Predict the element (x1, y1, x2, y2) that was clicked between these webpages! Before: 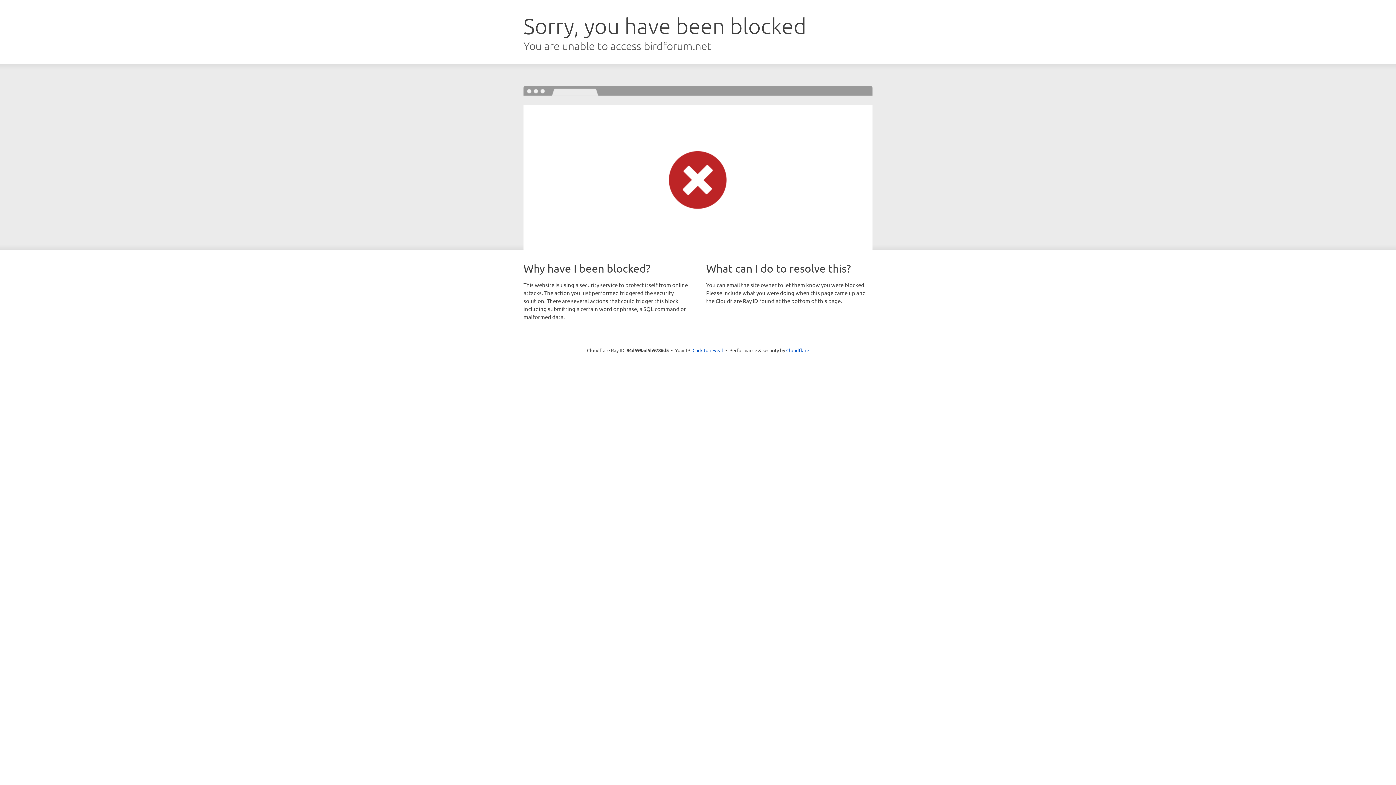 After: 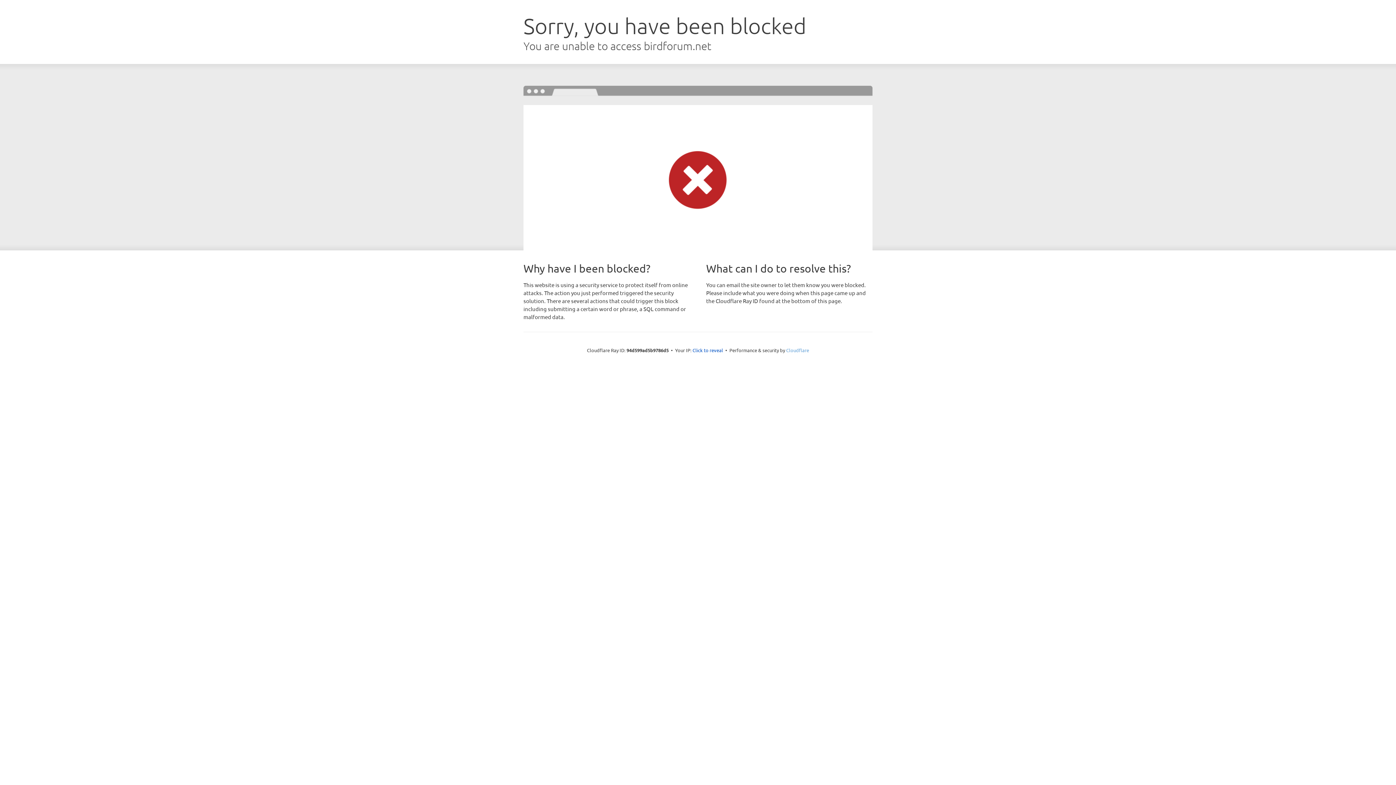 Action: bbox: (786, 347, 809, 353) label: Cloudflare